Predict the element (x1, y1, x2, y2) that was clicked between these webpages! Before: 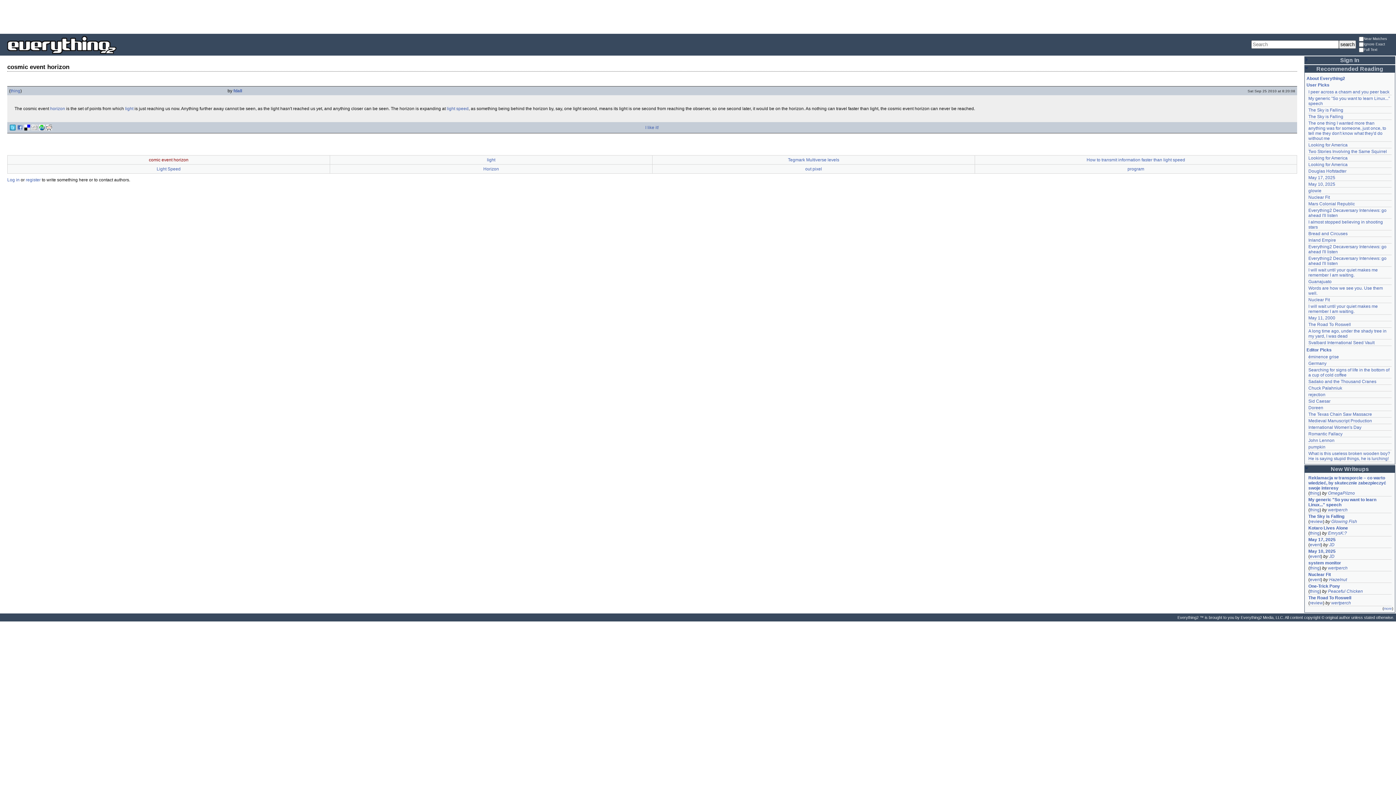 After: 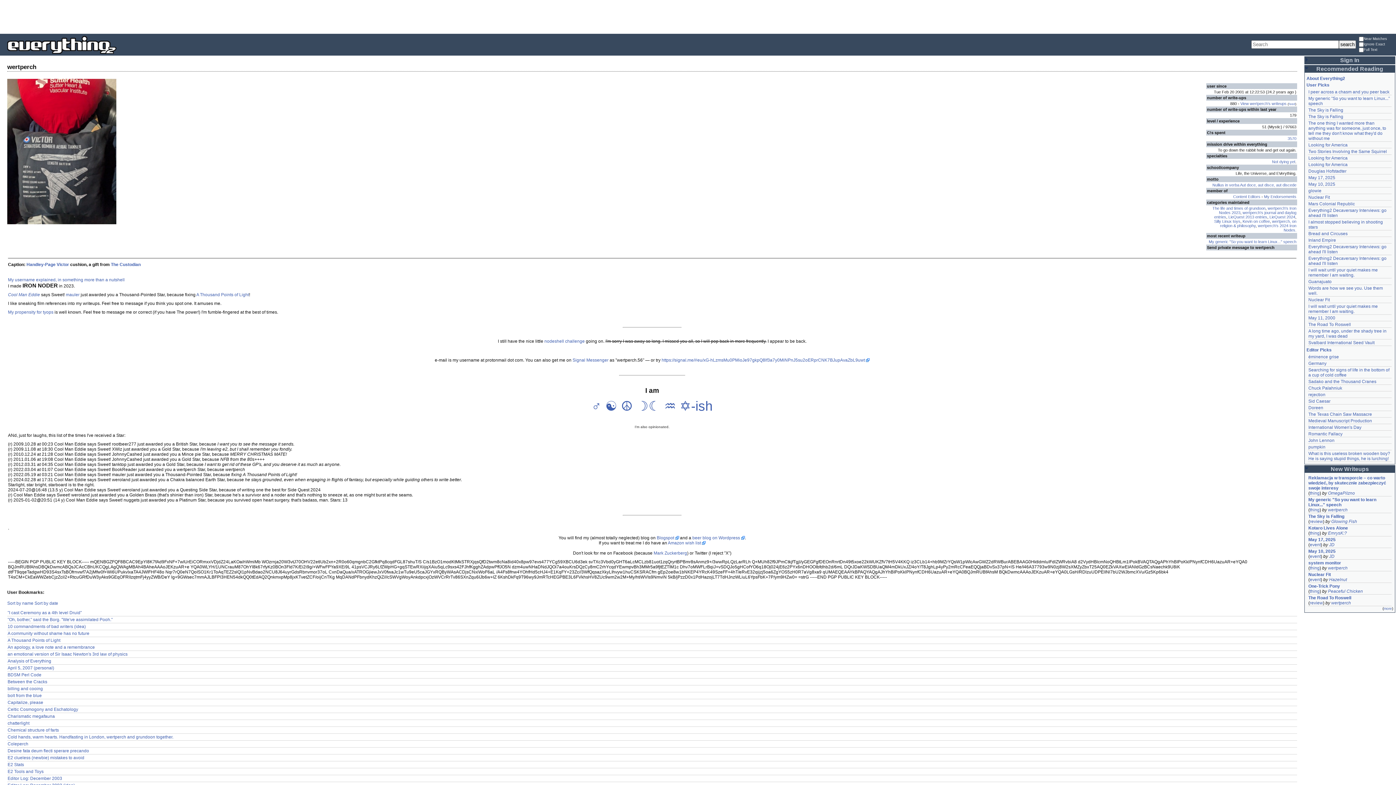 Action: label: wertperch bbox: (1328, 565, 1348, 570)